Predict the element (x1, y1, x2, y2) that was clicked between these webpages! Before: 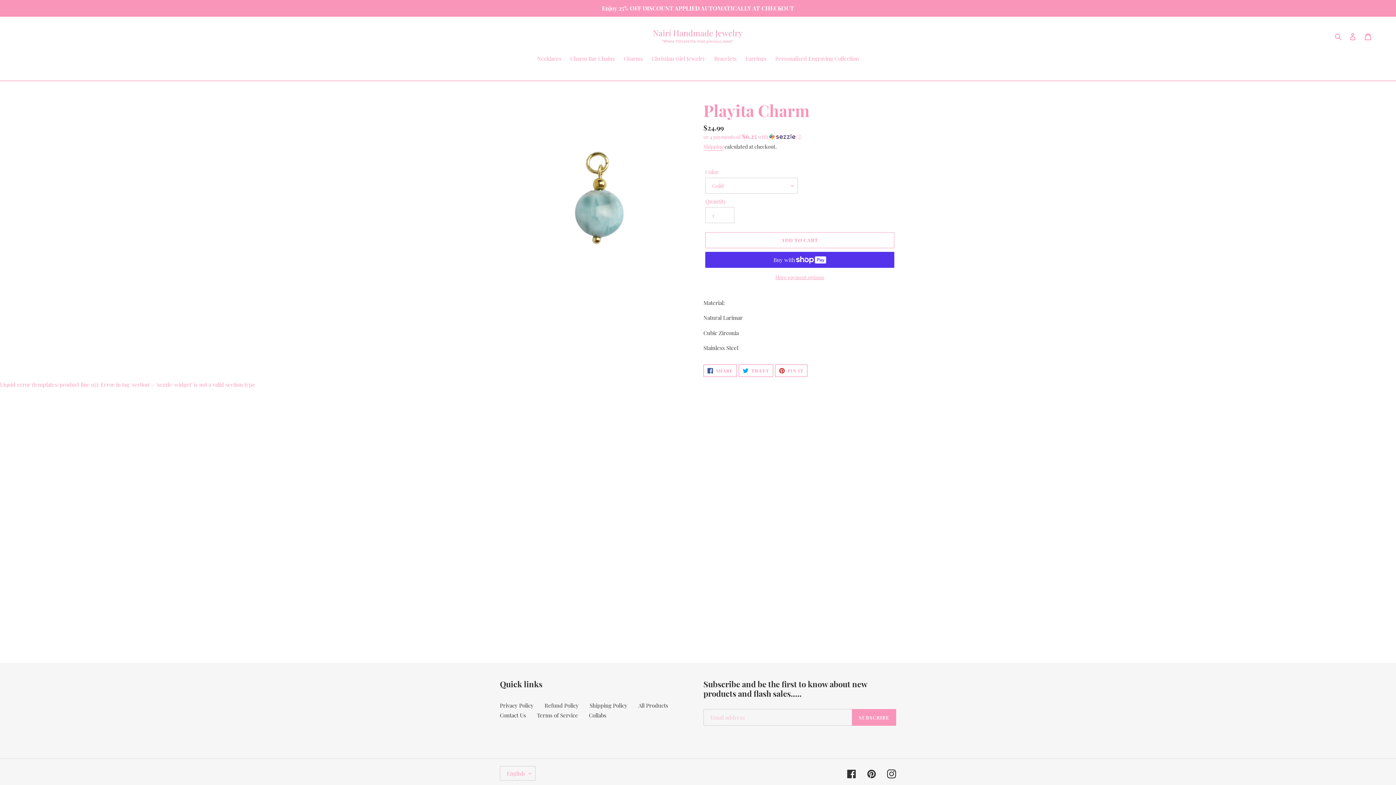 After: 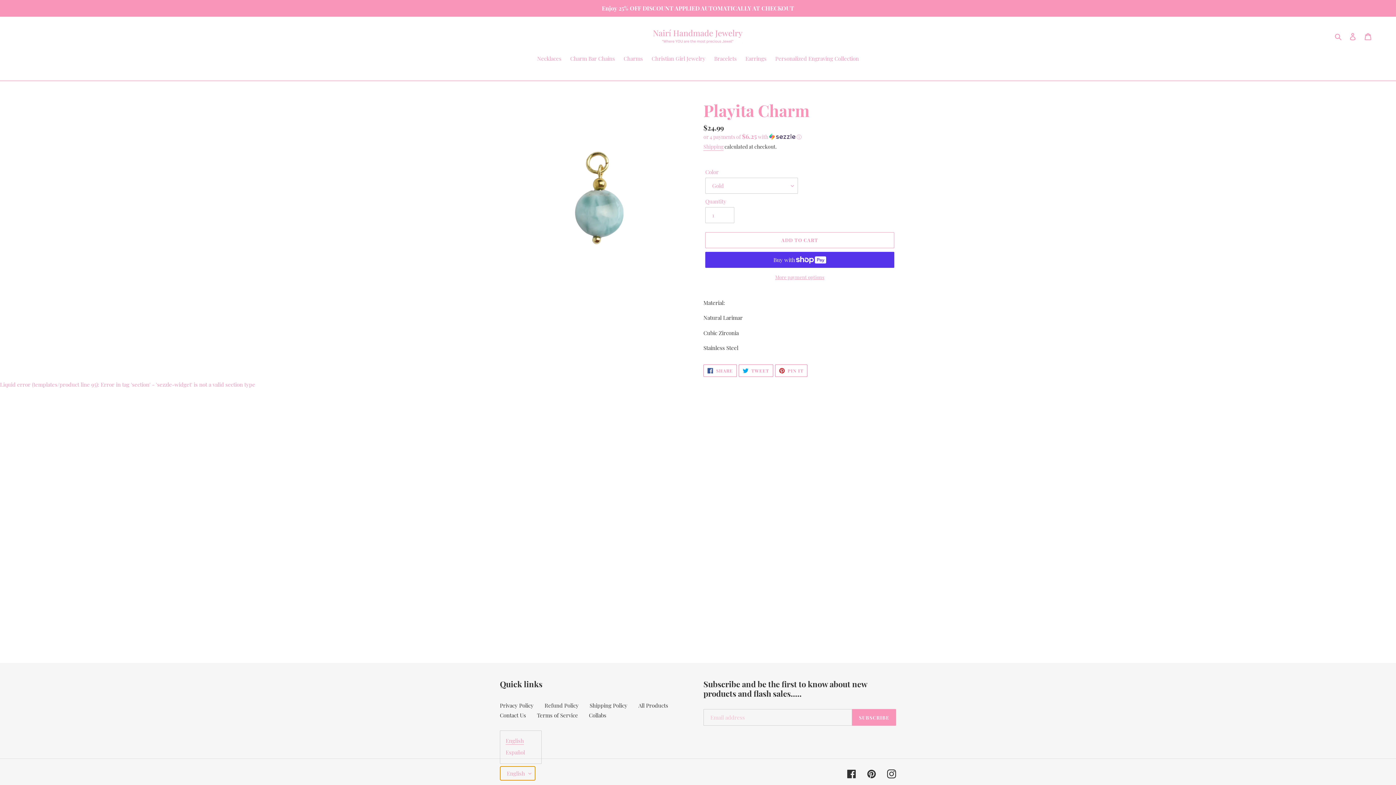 Action: bbox: (500, 766, 535, 781) label: English